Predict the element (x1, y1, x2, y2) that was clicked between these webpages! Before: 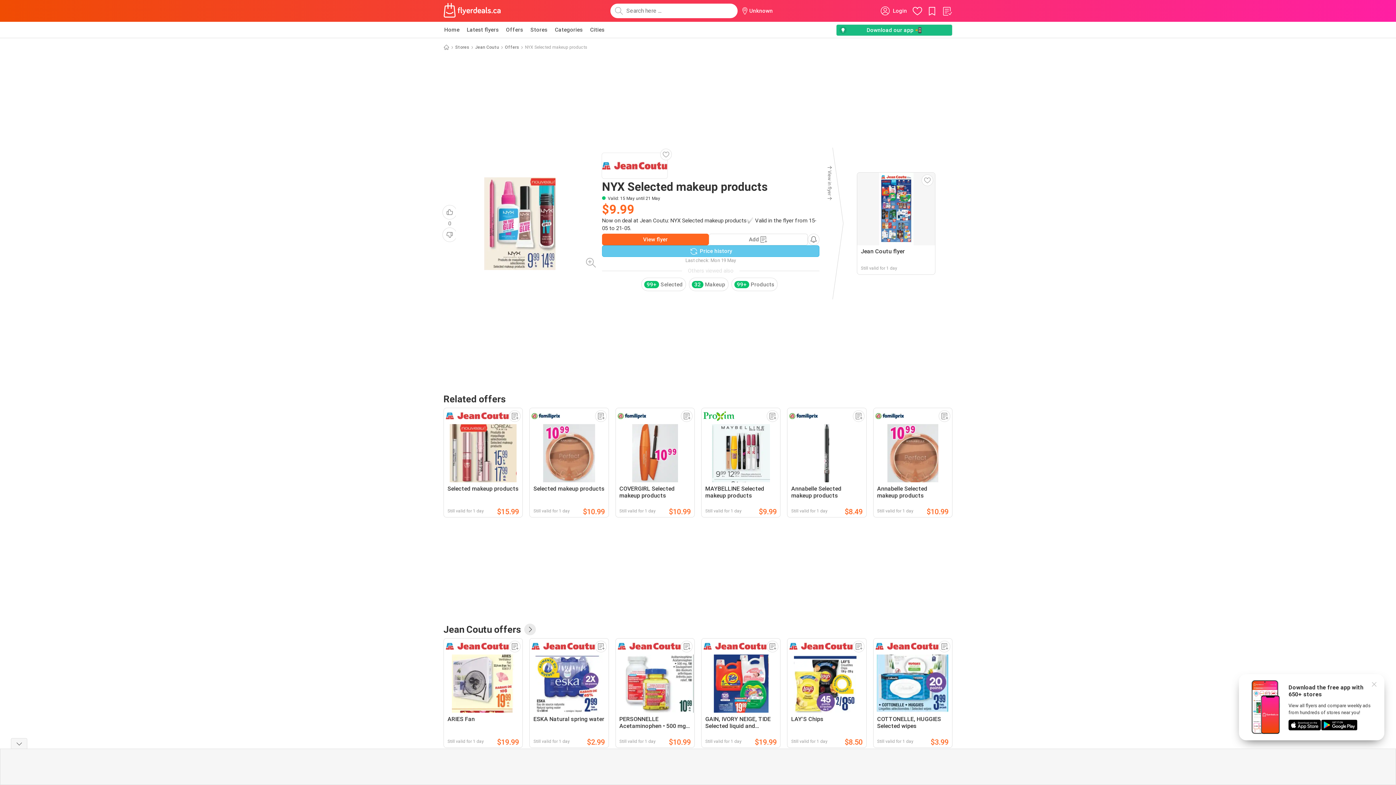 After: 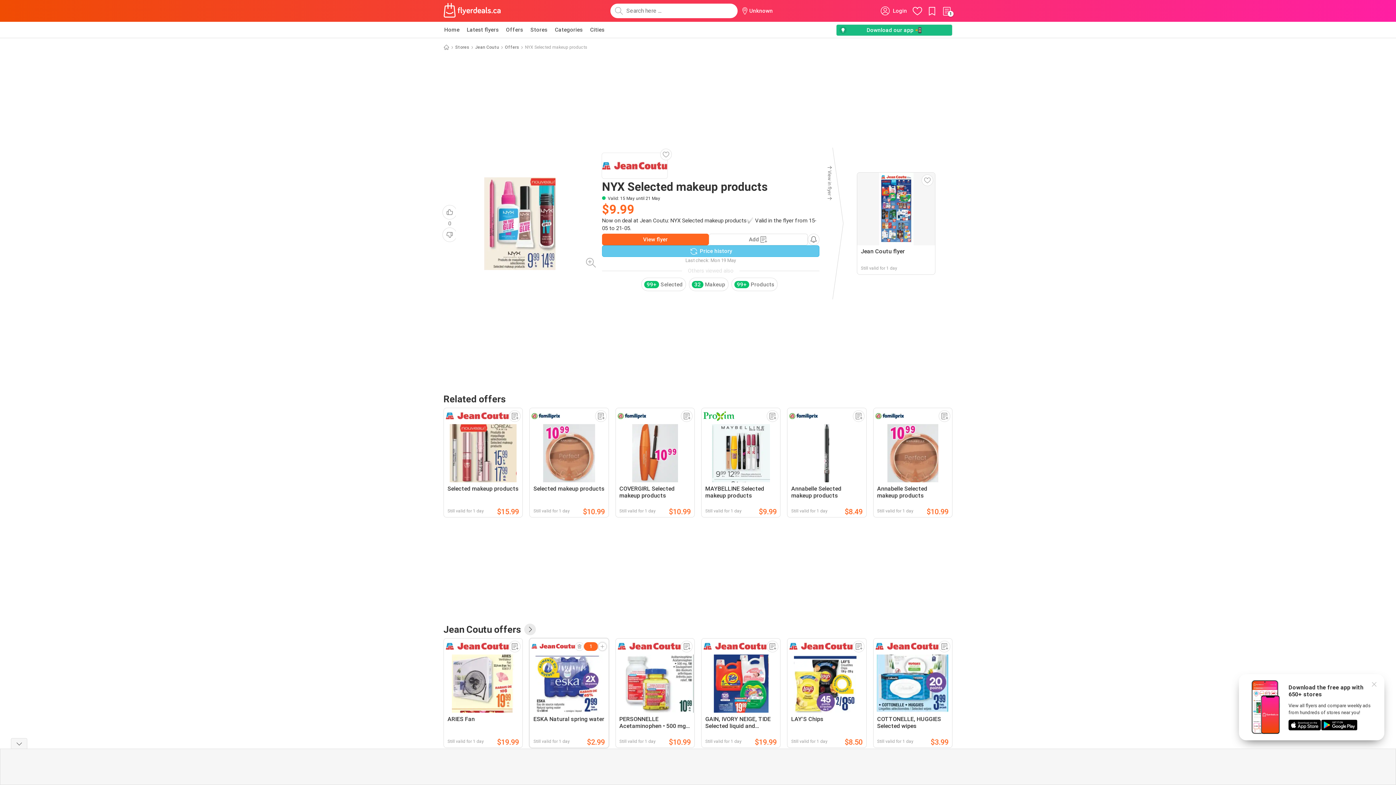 Action: bbox: (595, 641, 606, 652)